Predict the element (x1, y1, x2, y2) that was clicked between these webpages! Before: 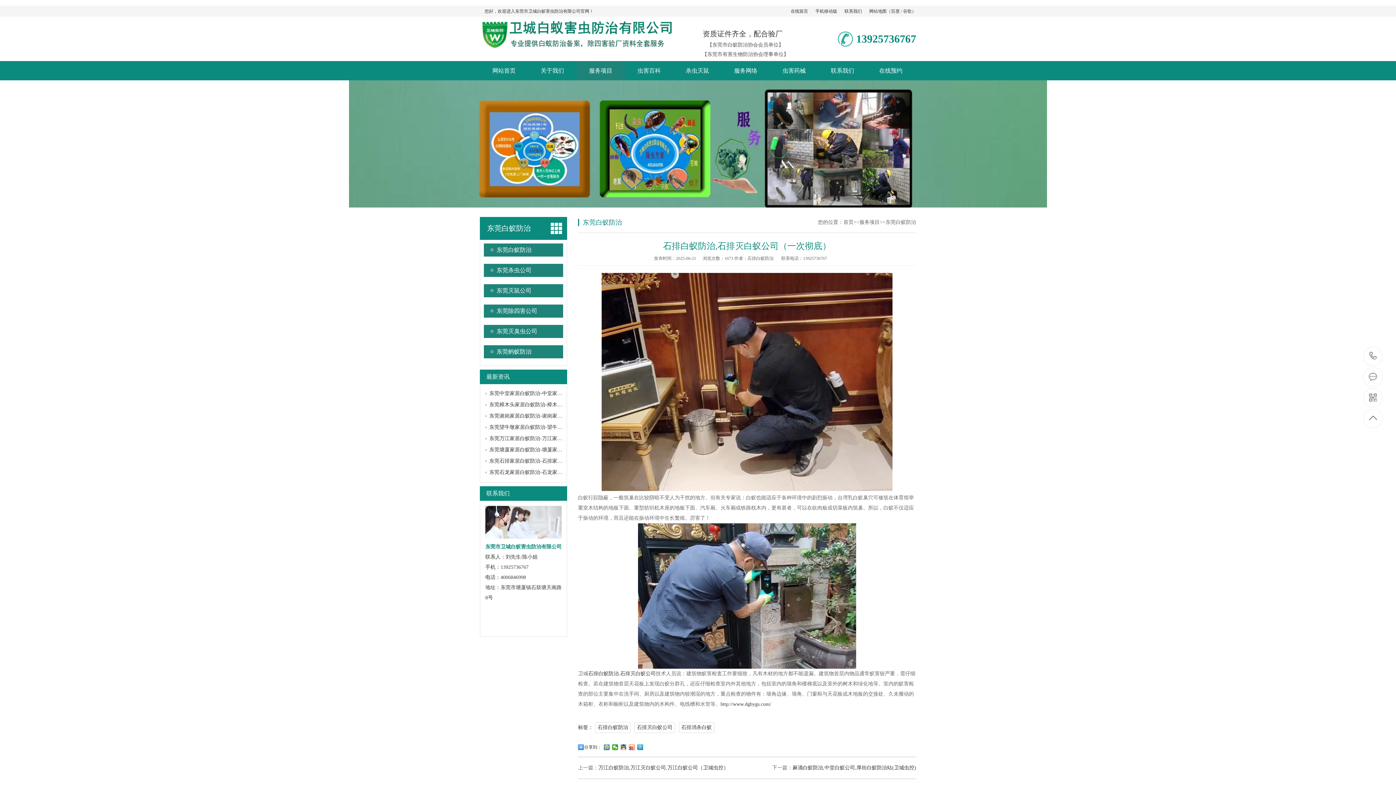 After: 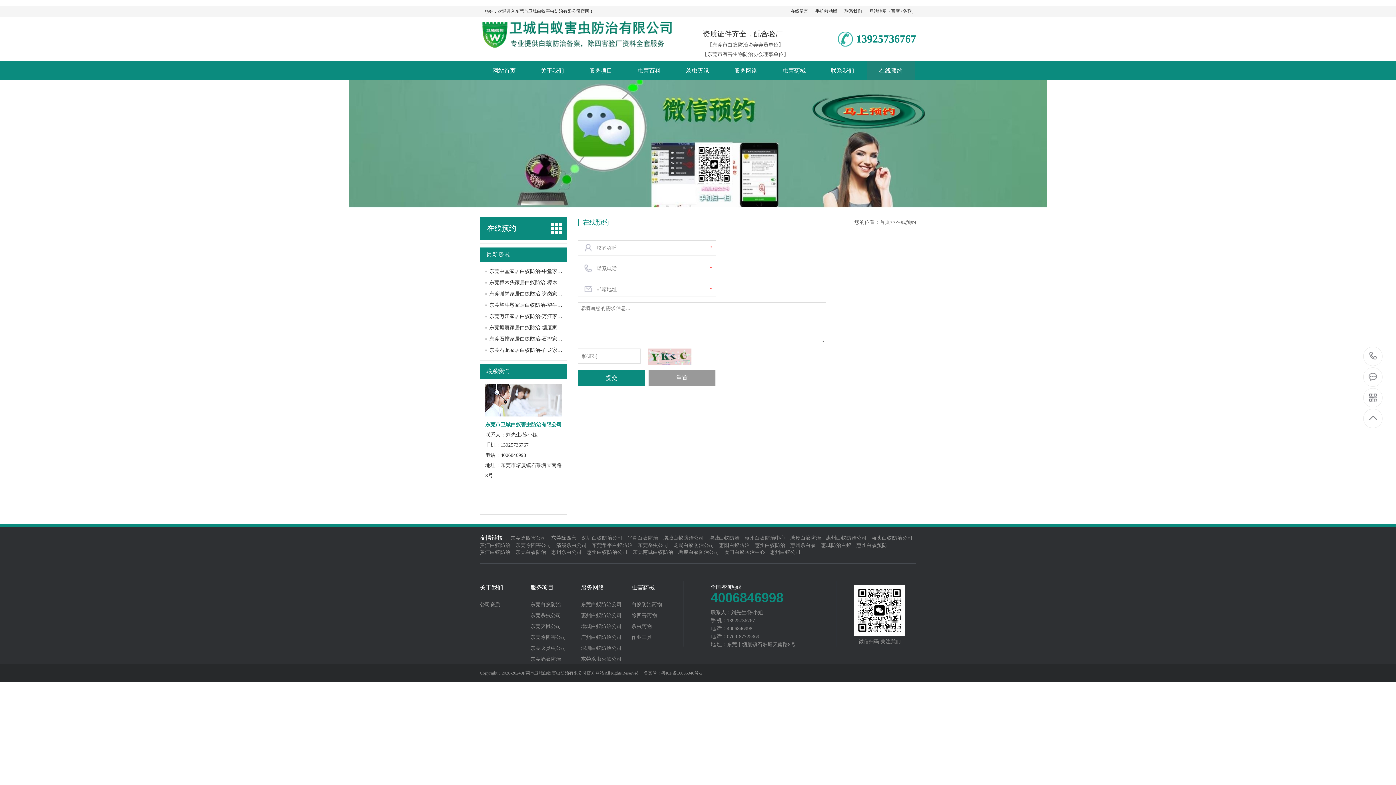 Action: bbox: (866, 61, 915, 80) label: 在线预约